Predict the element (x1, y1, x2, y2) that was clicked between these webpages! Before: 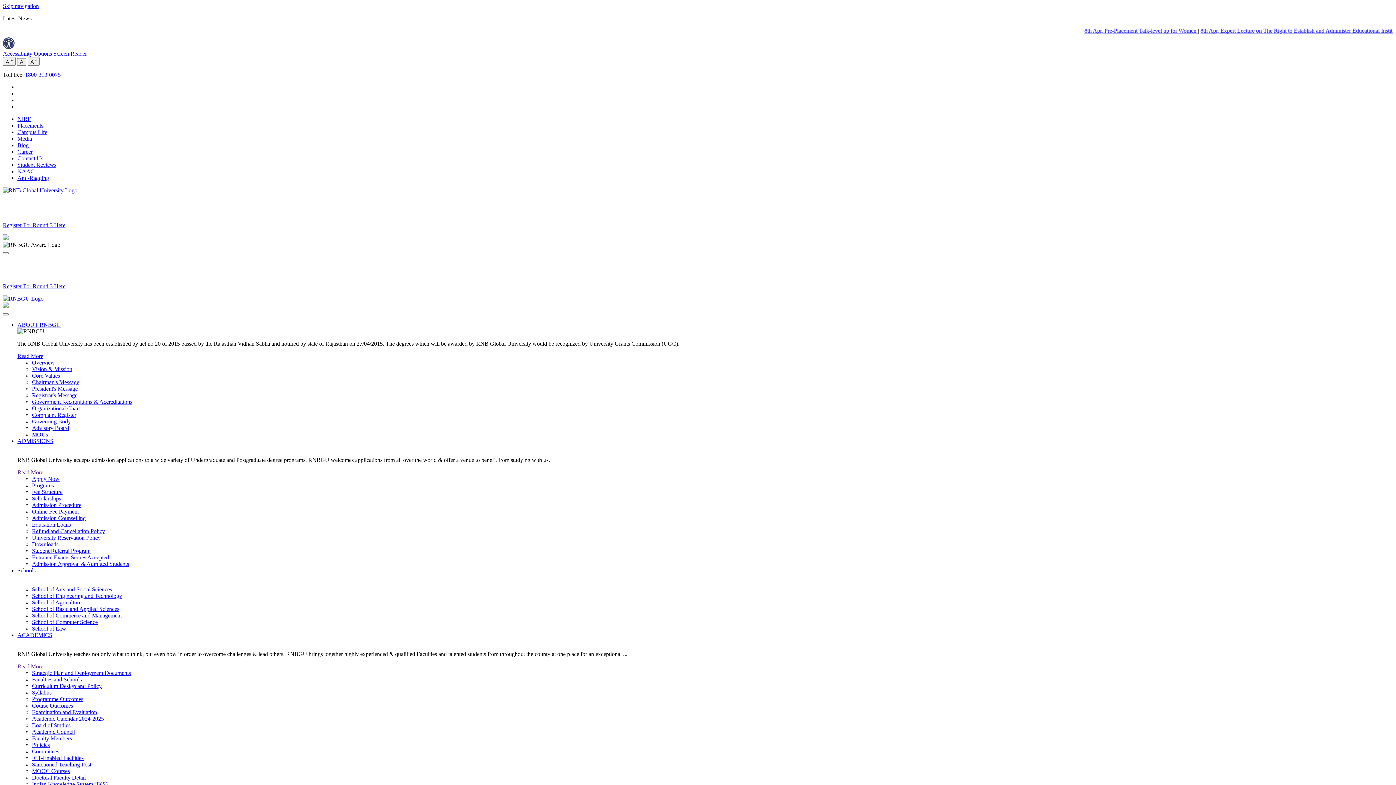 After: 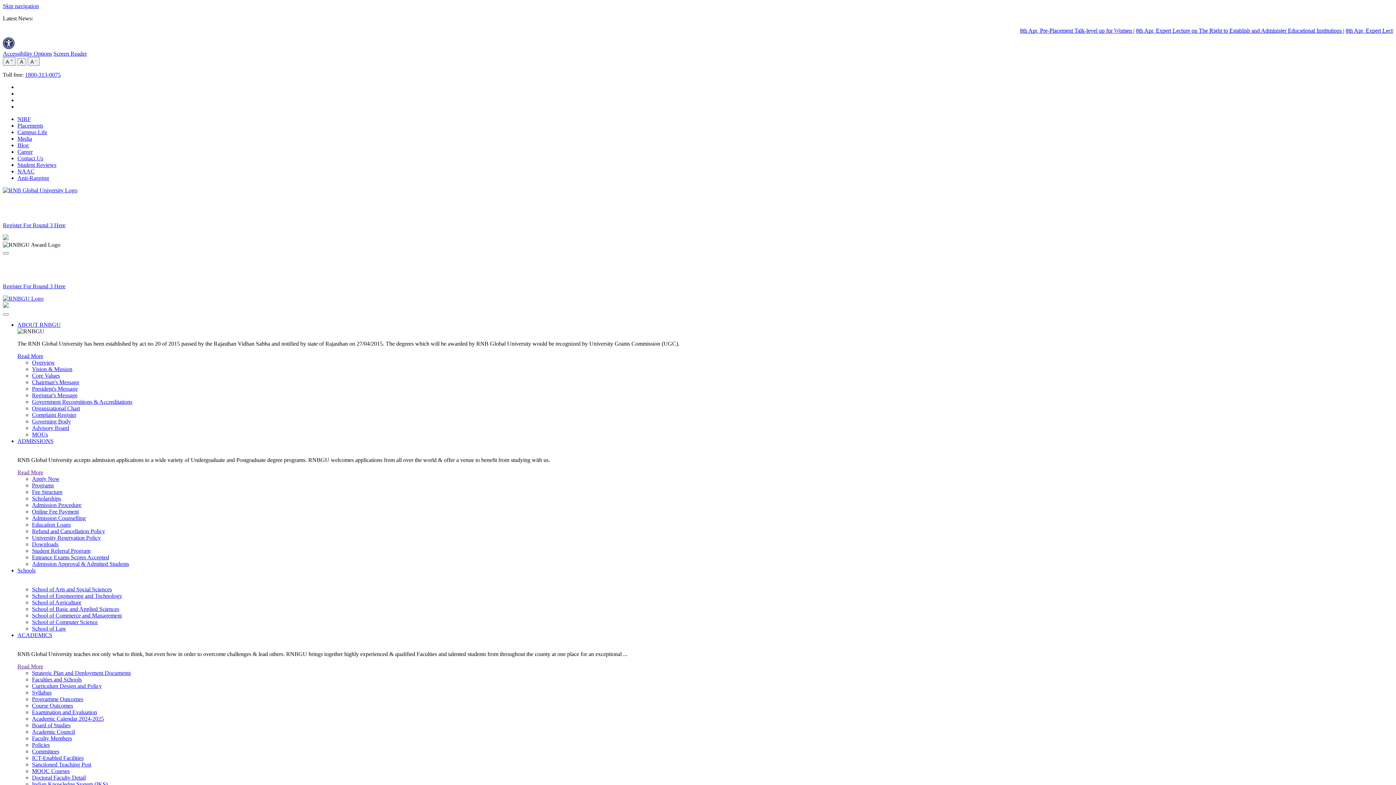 Action: label: Strategic Plan and Deployment Documents bbox: (32, 670, 130, 676)